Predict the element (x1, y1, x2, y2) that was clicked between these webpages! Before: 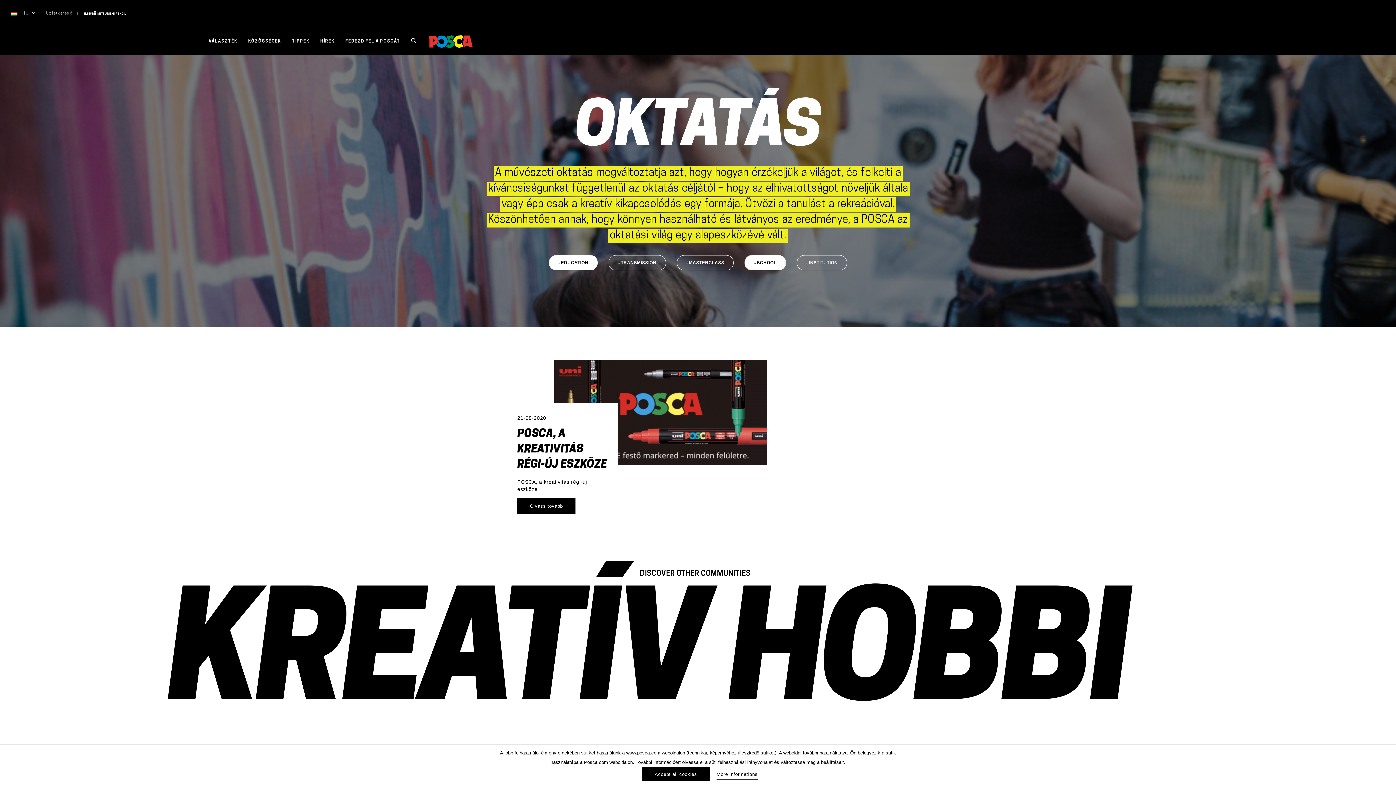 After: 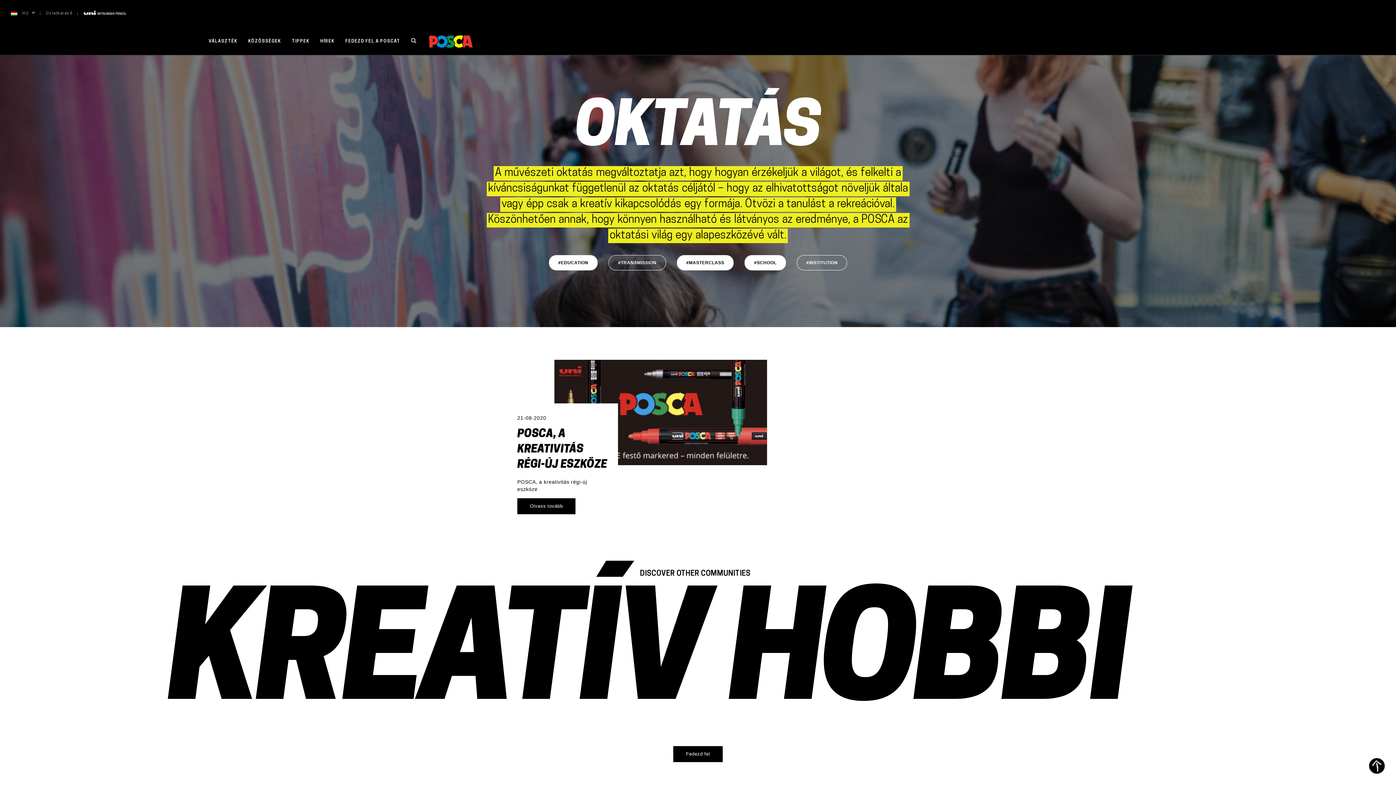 Action: bbox: (676, 255, 733, 270) label: #MASTERCLASS